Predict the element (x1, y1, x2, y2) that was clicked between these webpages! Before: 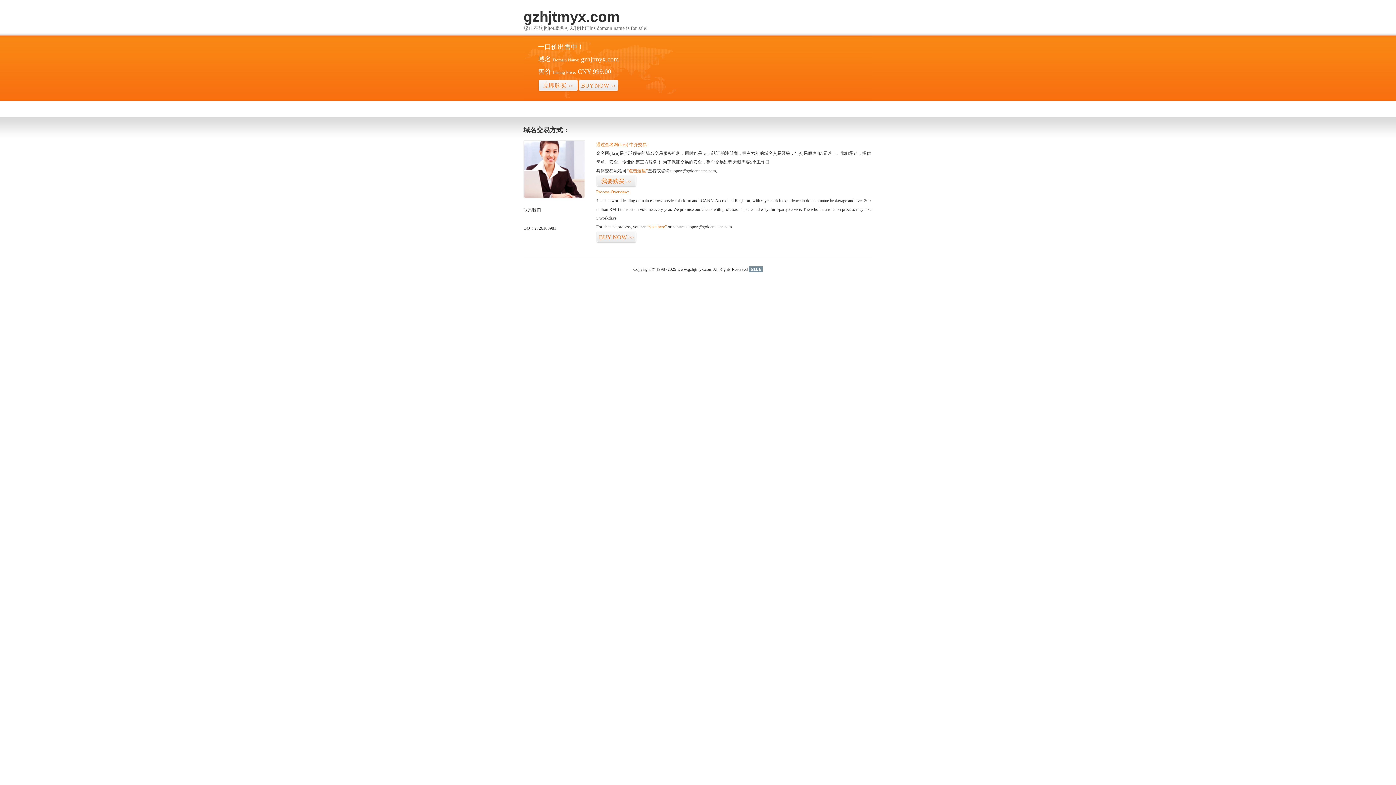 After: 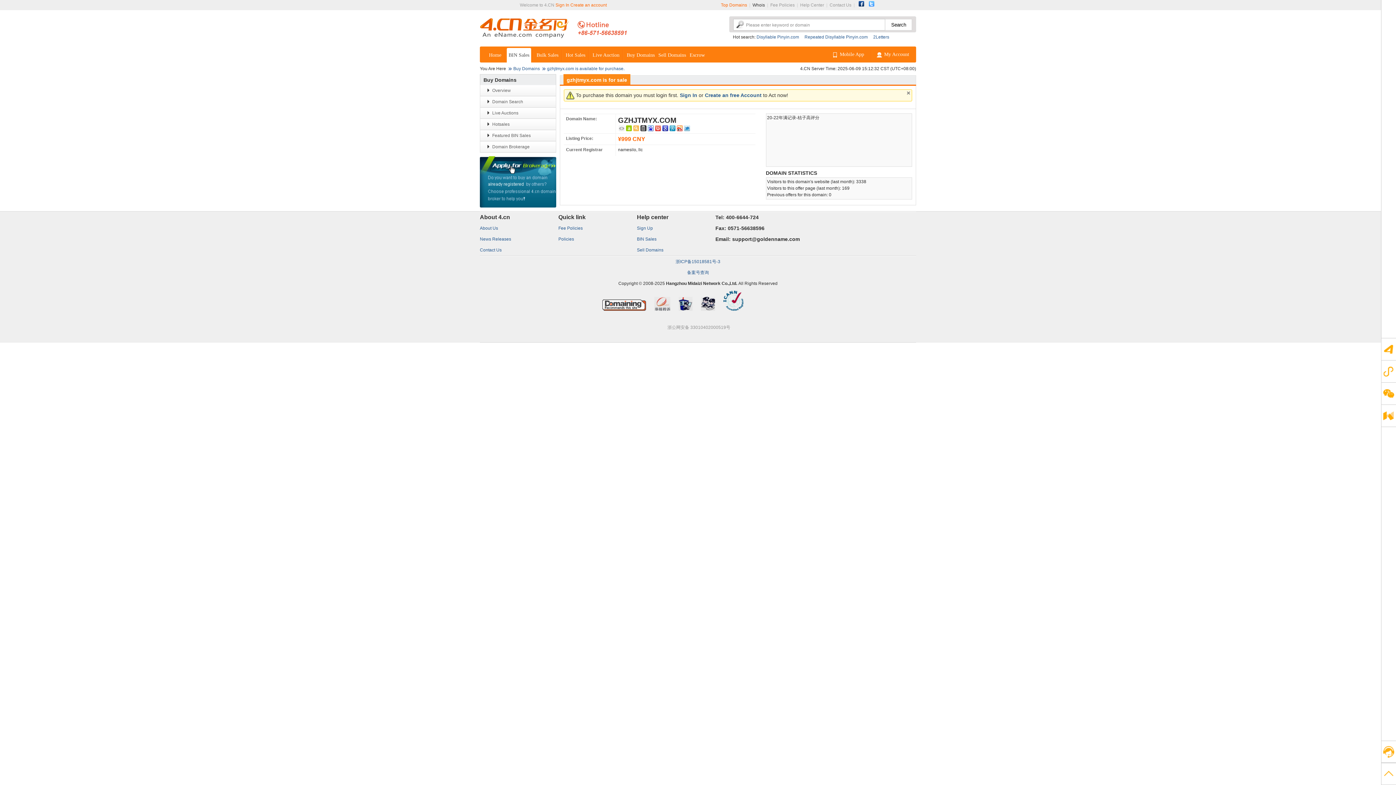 Action: bbox: (538, 79, 578, 92) label: 立即购买>>